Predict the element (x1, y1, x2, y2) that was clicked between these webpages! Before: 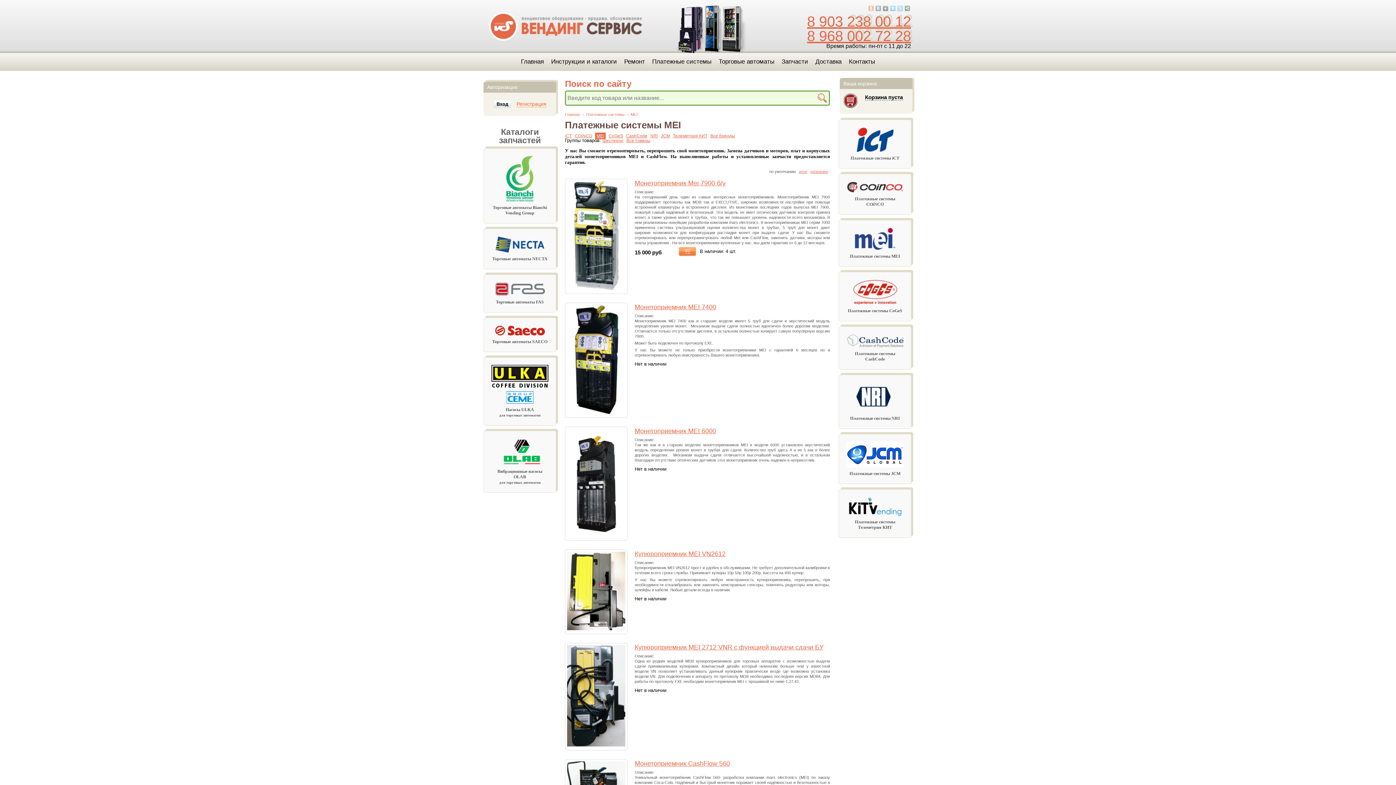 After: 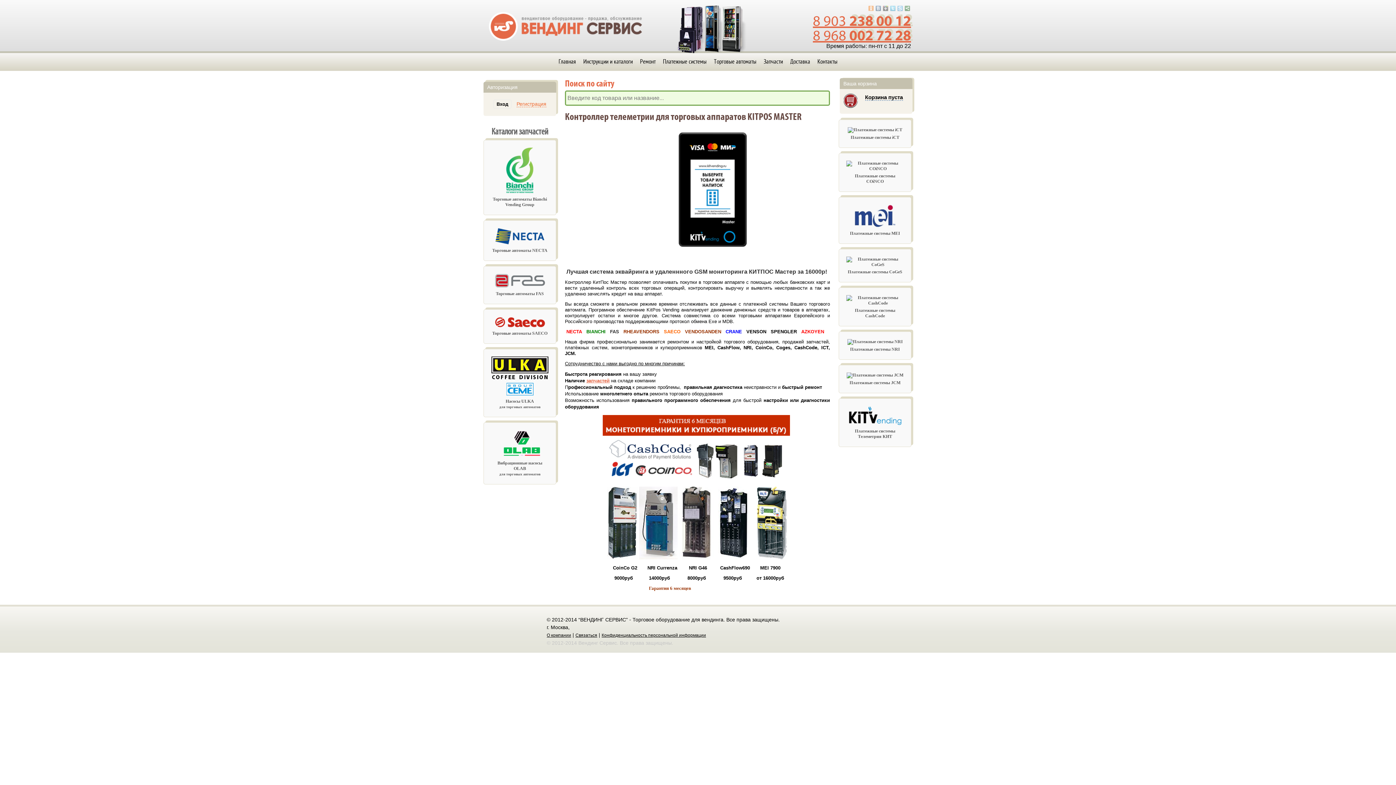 Action: bbox: (882, 6, 889, 12)